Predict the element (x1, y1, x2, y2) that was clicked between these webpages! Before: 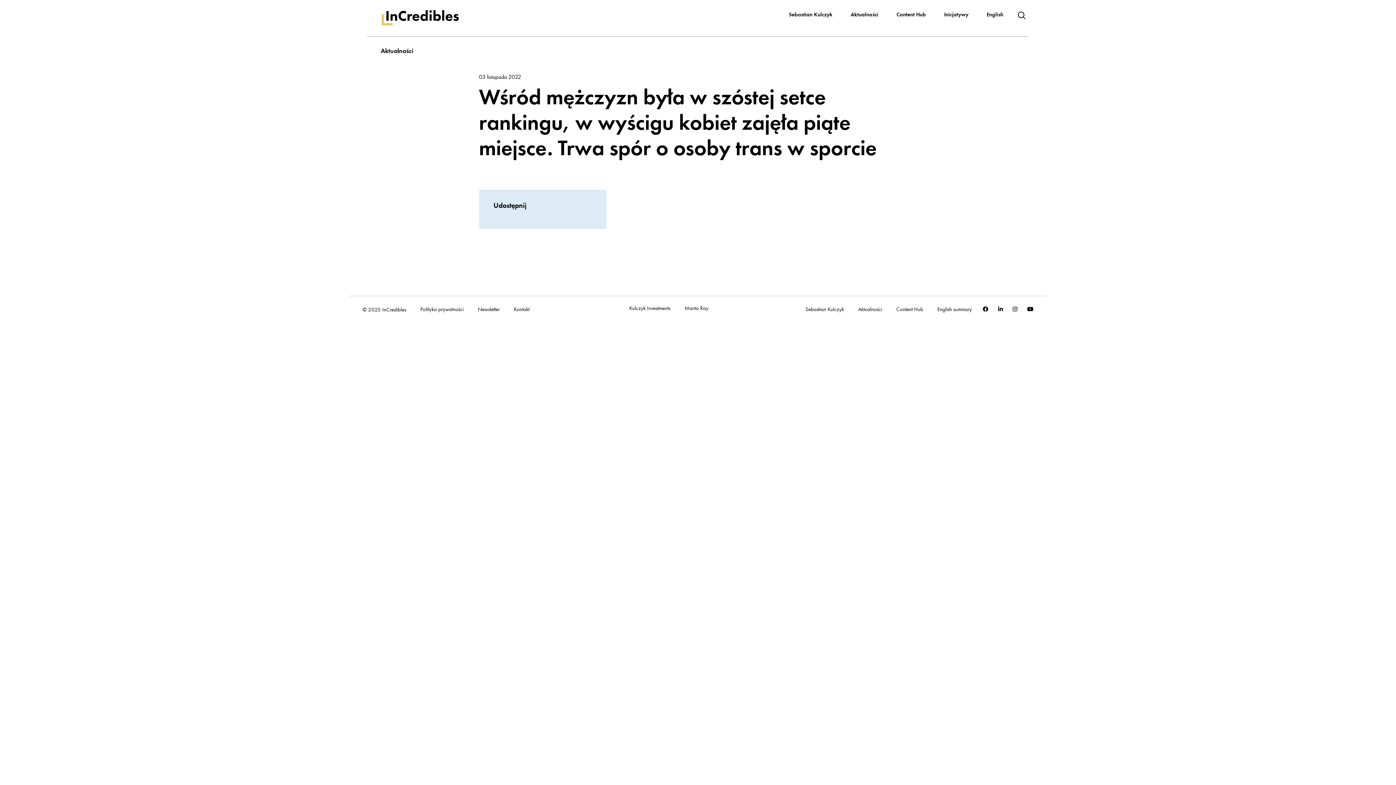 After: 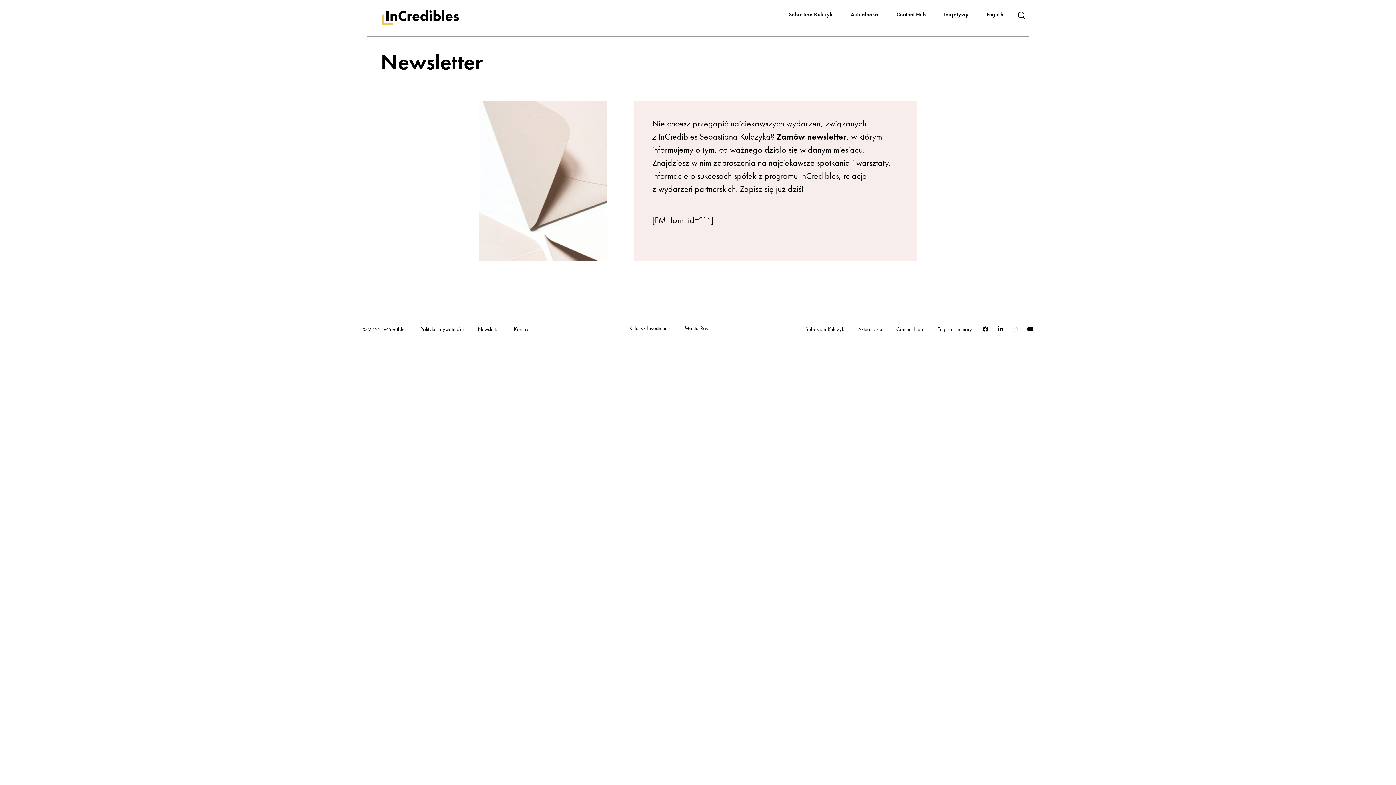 Action: label: Newsletter bbox: (478, 306, 499, 313)